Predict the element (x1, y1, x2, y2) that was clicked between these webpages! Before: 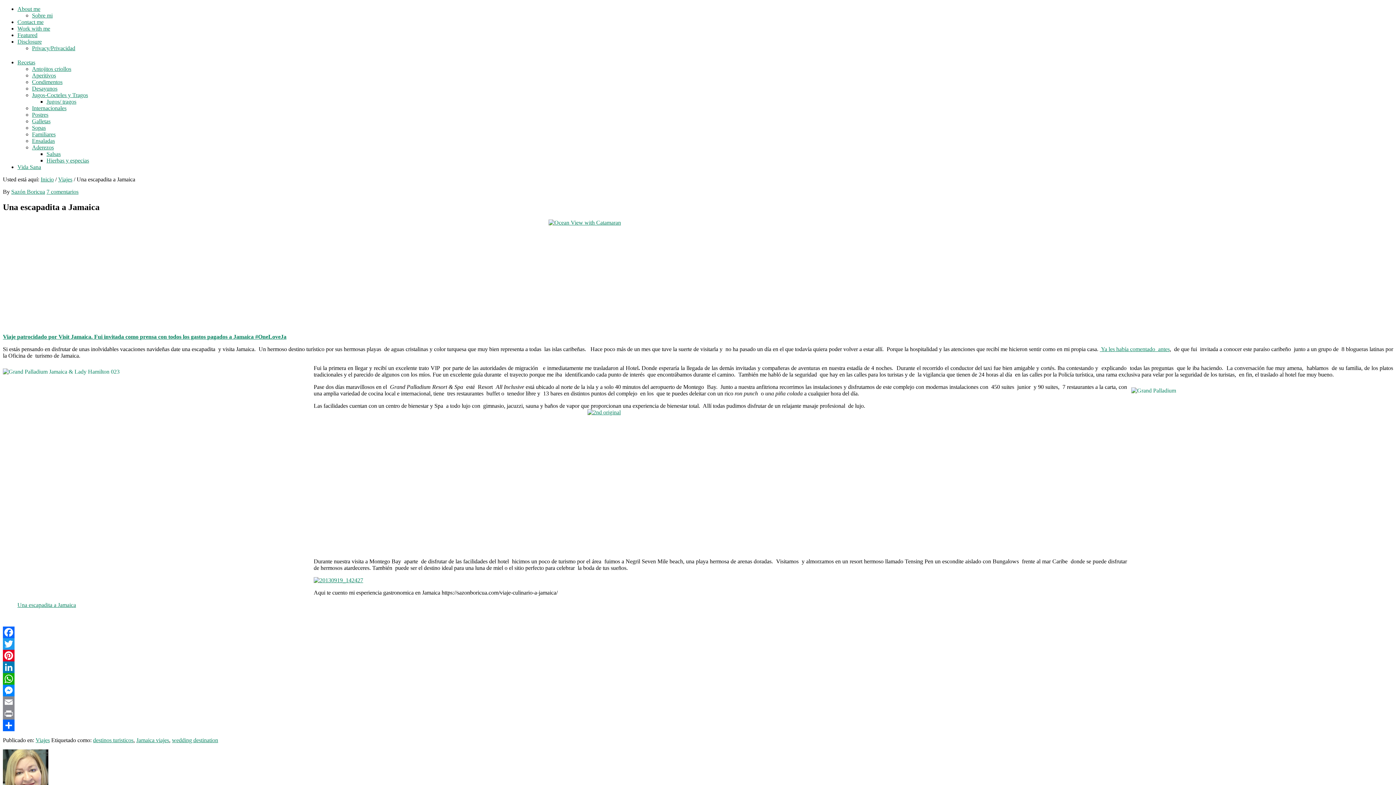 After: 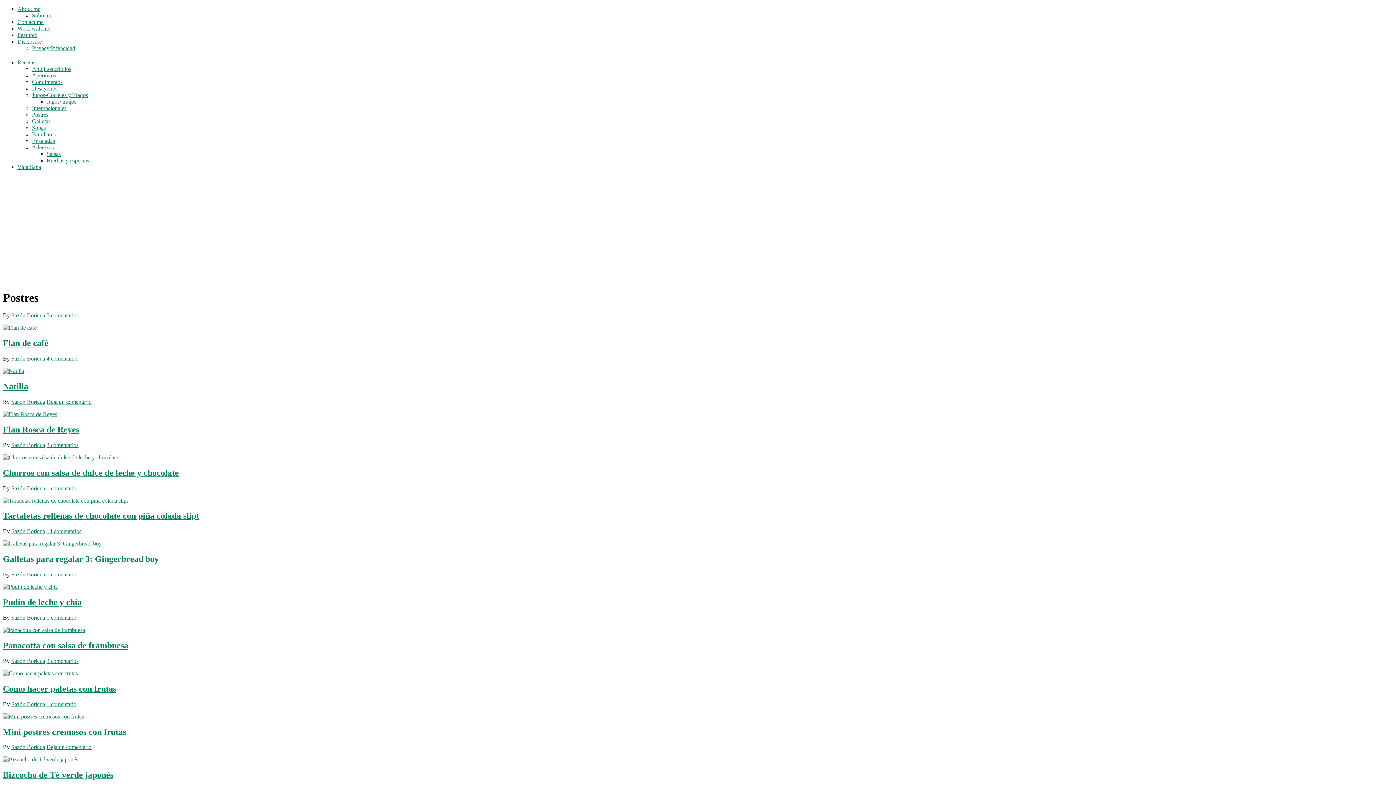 Action: label: Postres bbox: (32, 111, 48, 117)